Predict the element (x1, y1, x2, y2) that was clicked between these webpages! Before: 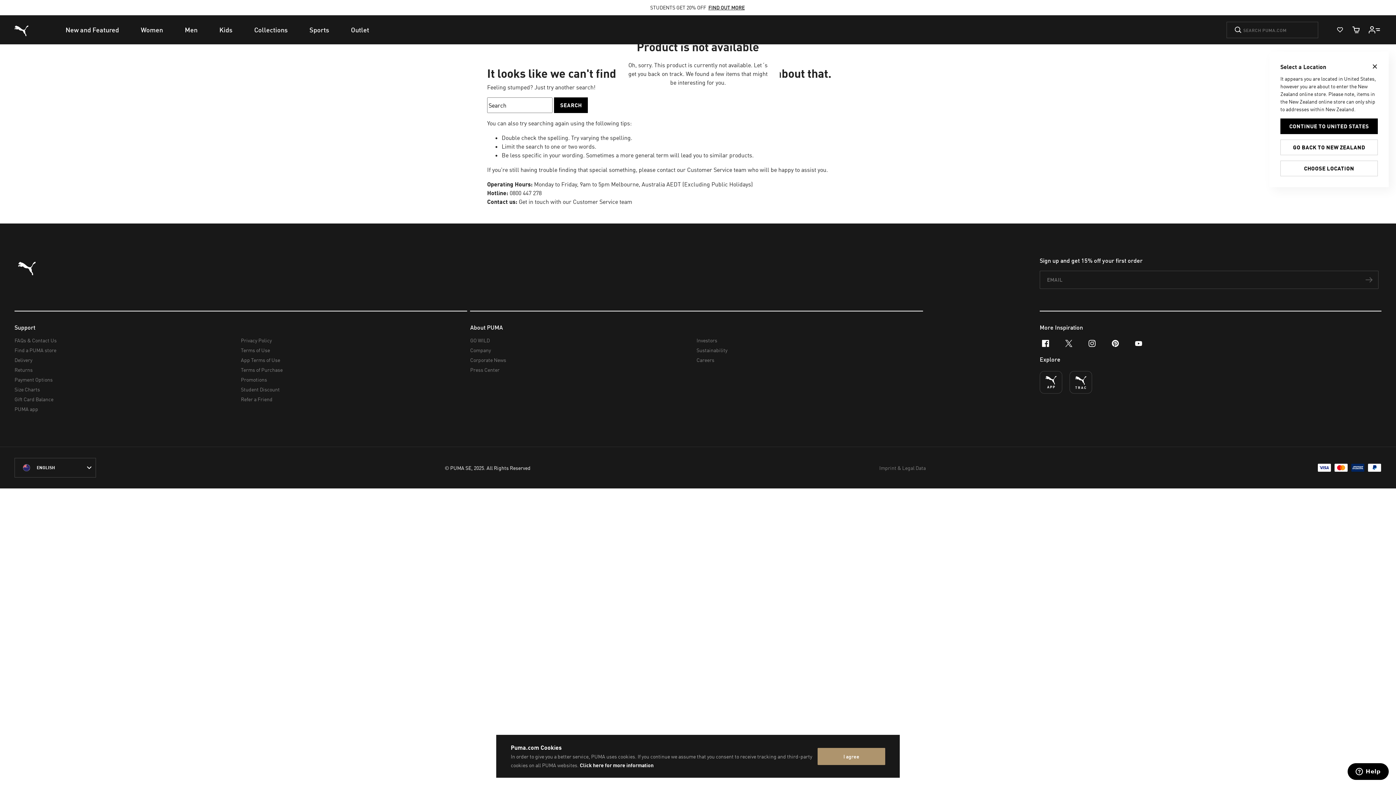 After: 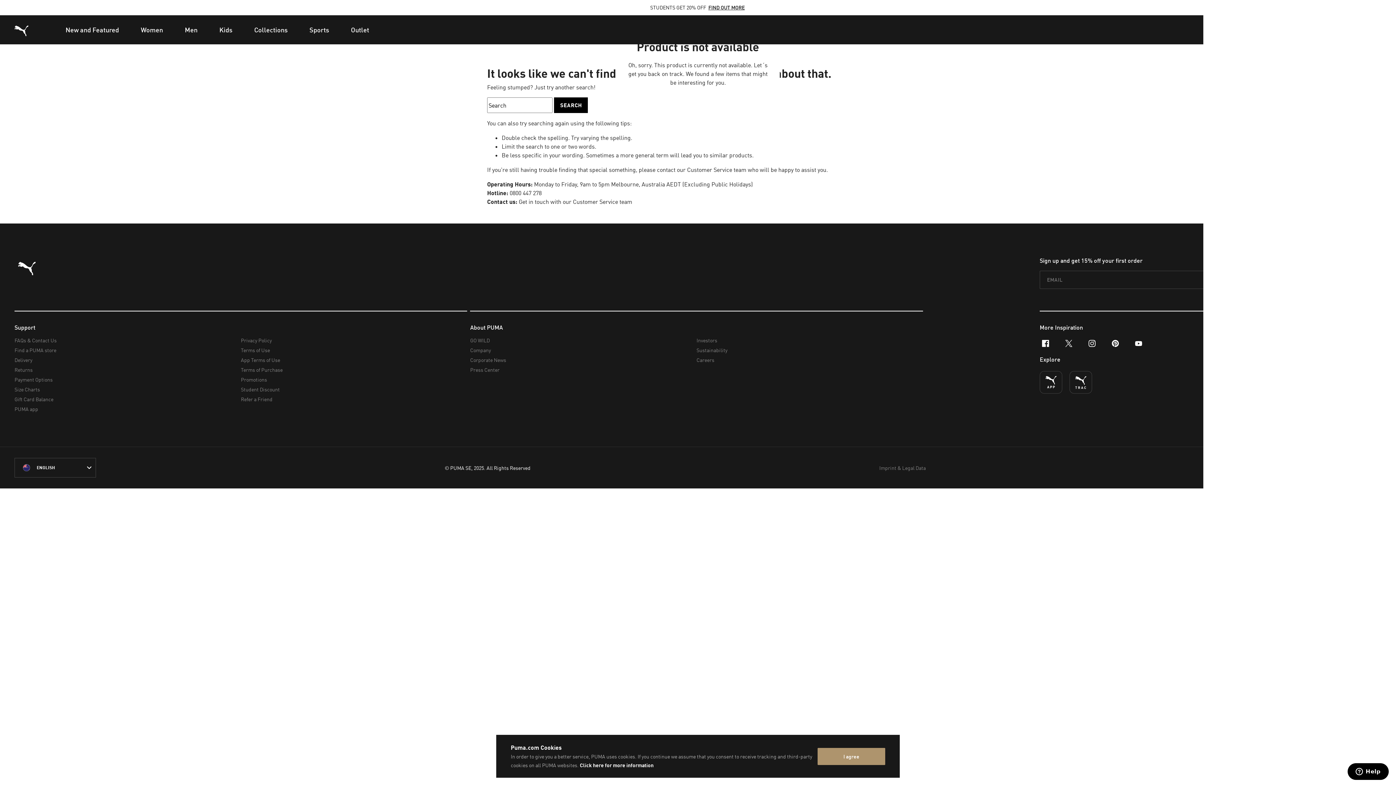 Action: label: Cart Quantity bbox: (1348, 21, 1364, 37)